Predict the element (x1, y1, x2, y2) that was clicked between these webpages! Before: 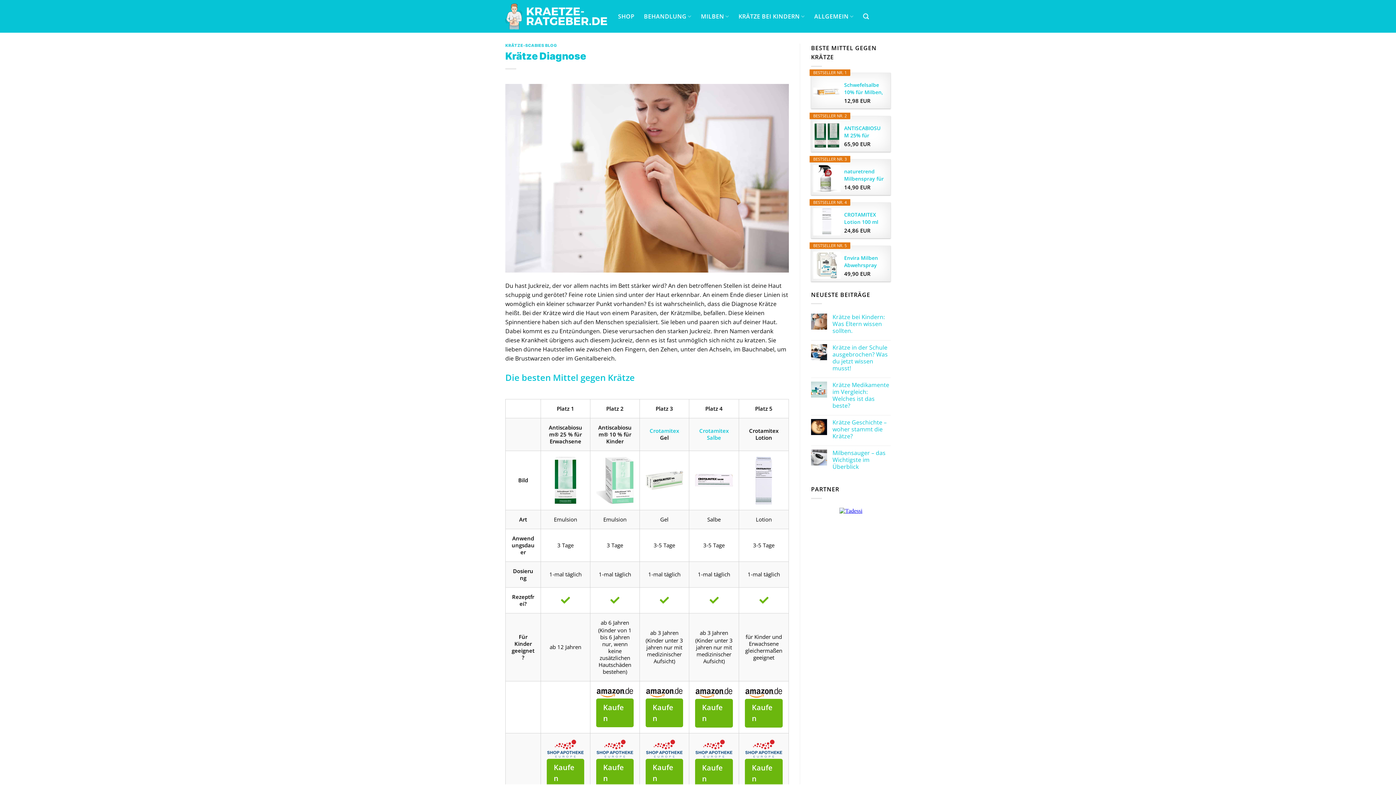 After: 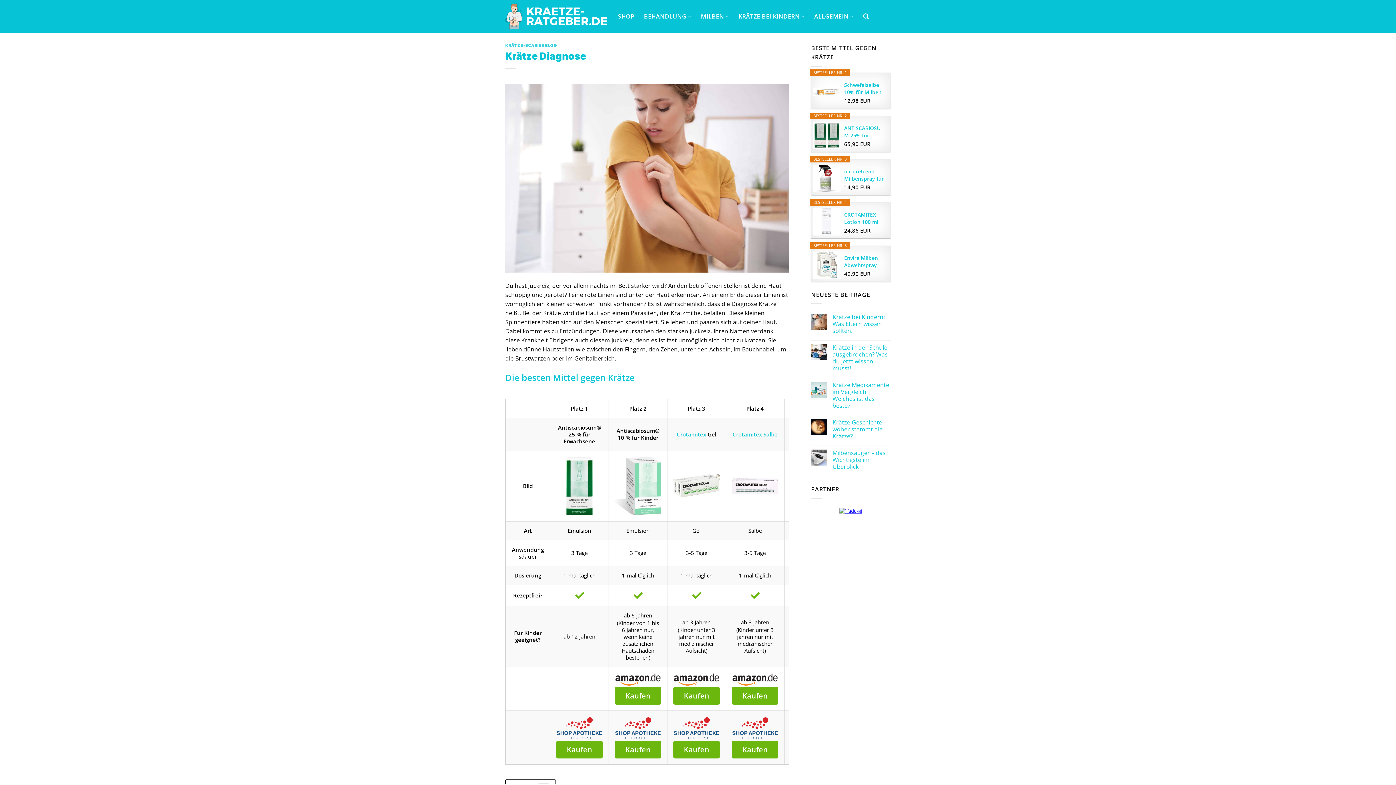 Action: bbox: (695, 474, 733, 487)